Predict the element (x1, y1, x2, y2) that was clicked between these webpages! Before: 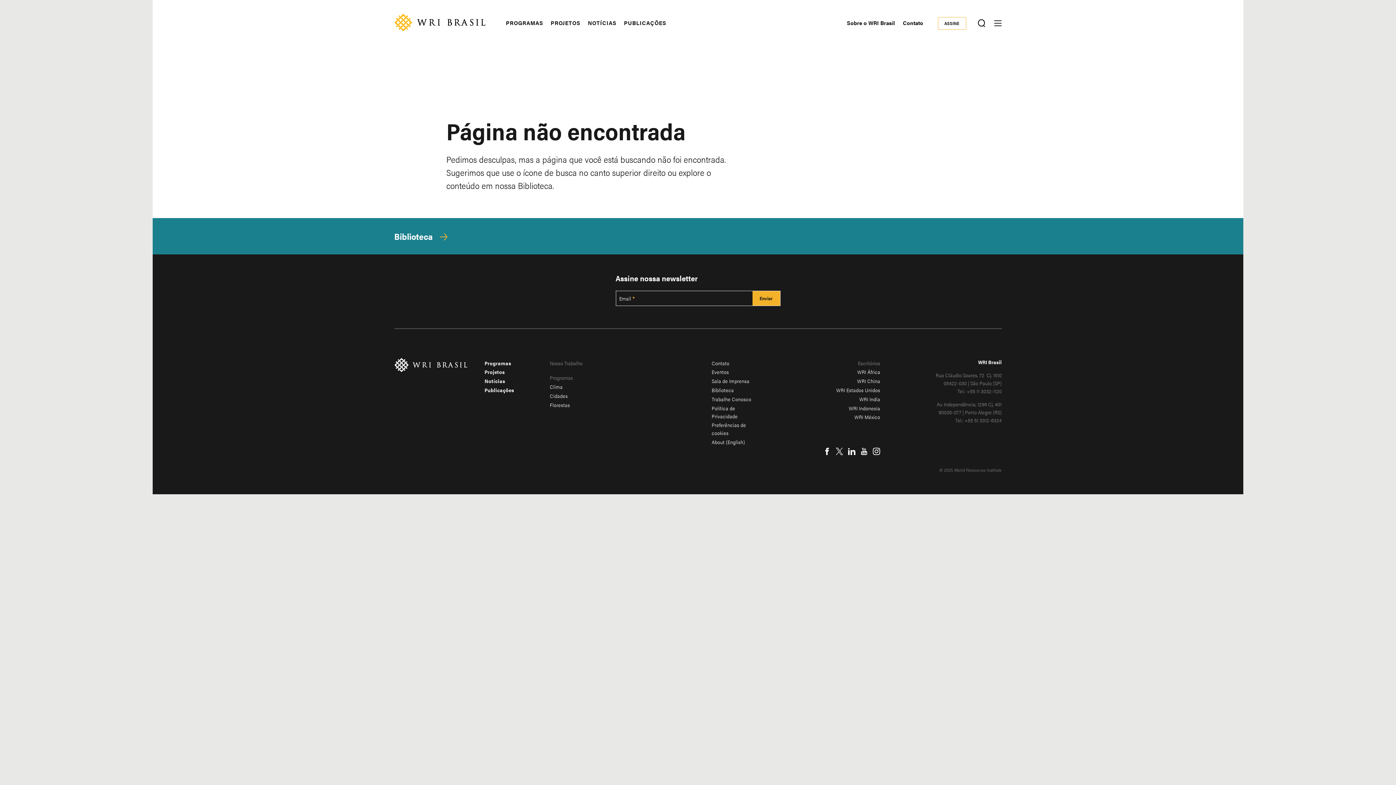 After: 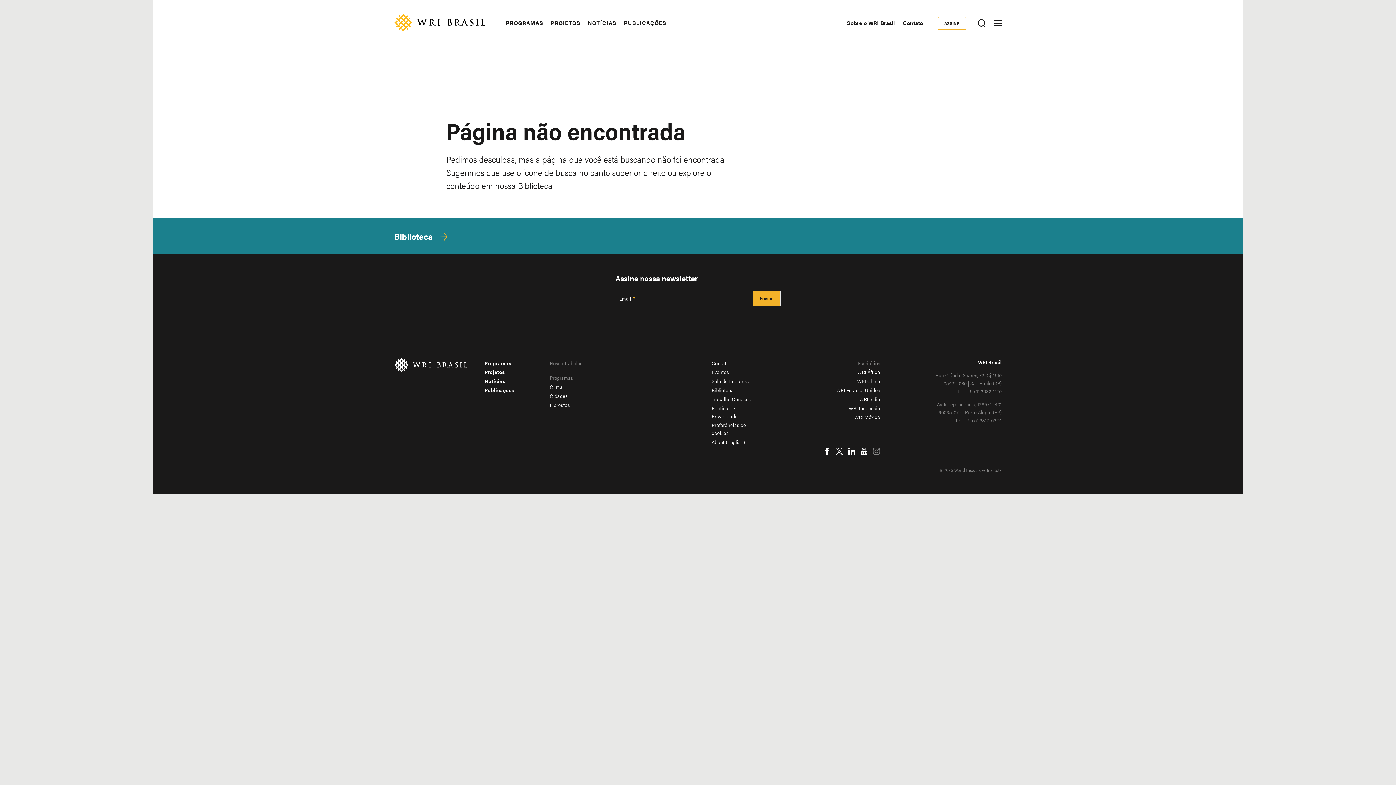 Action: label: Instagram bbox: (873, 447, 880, 455)